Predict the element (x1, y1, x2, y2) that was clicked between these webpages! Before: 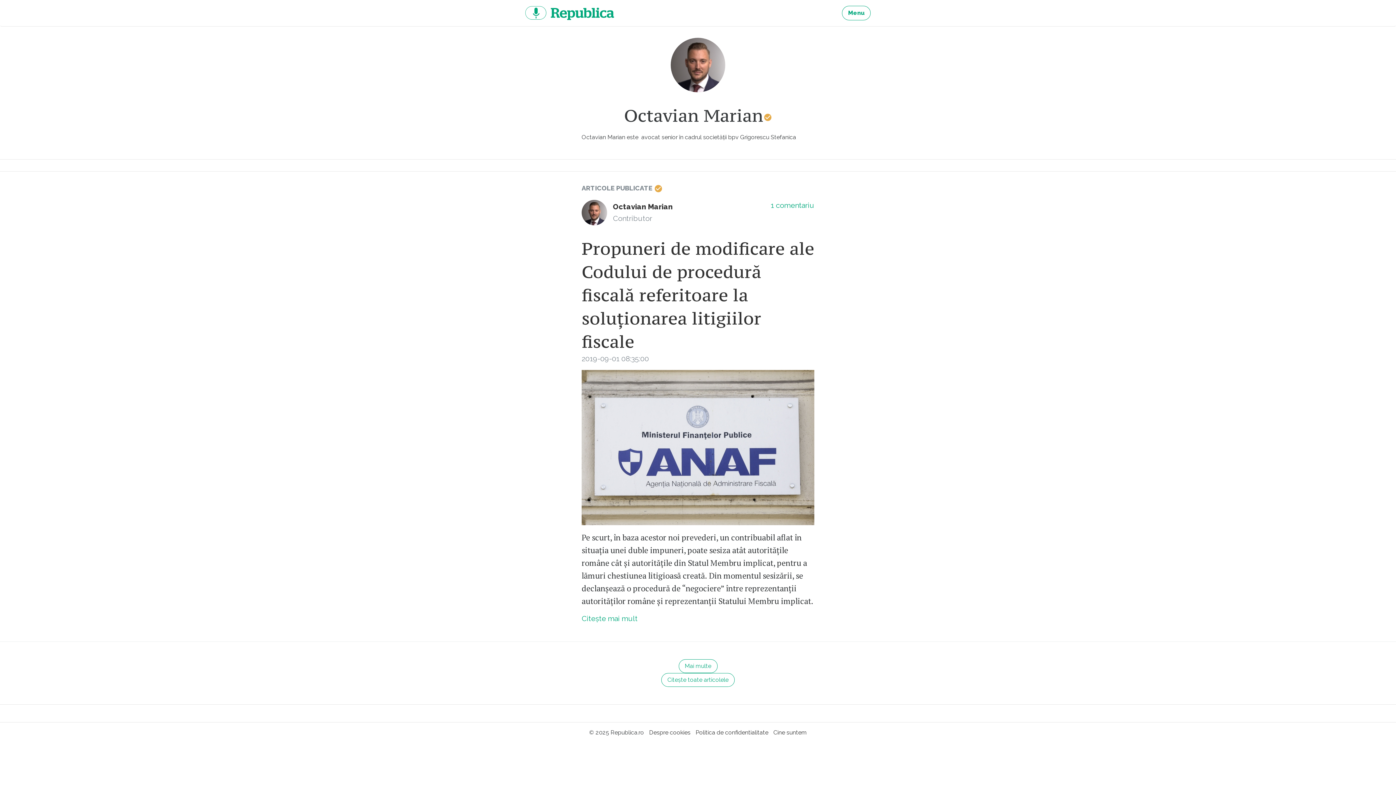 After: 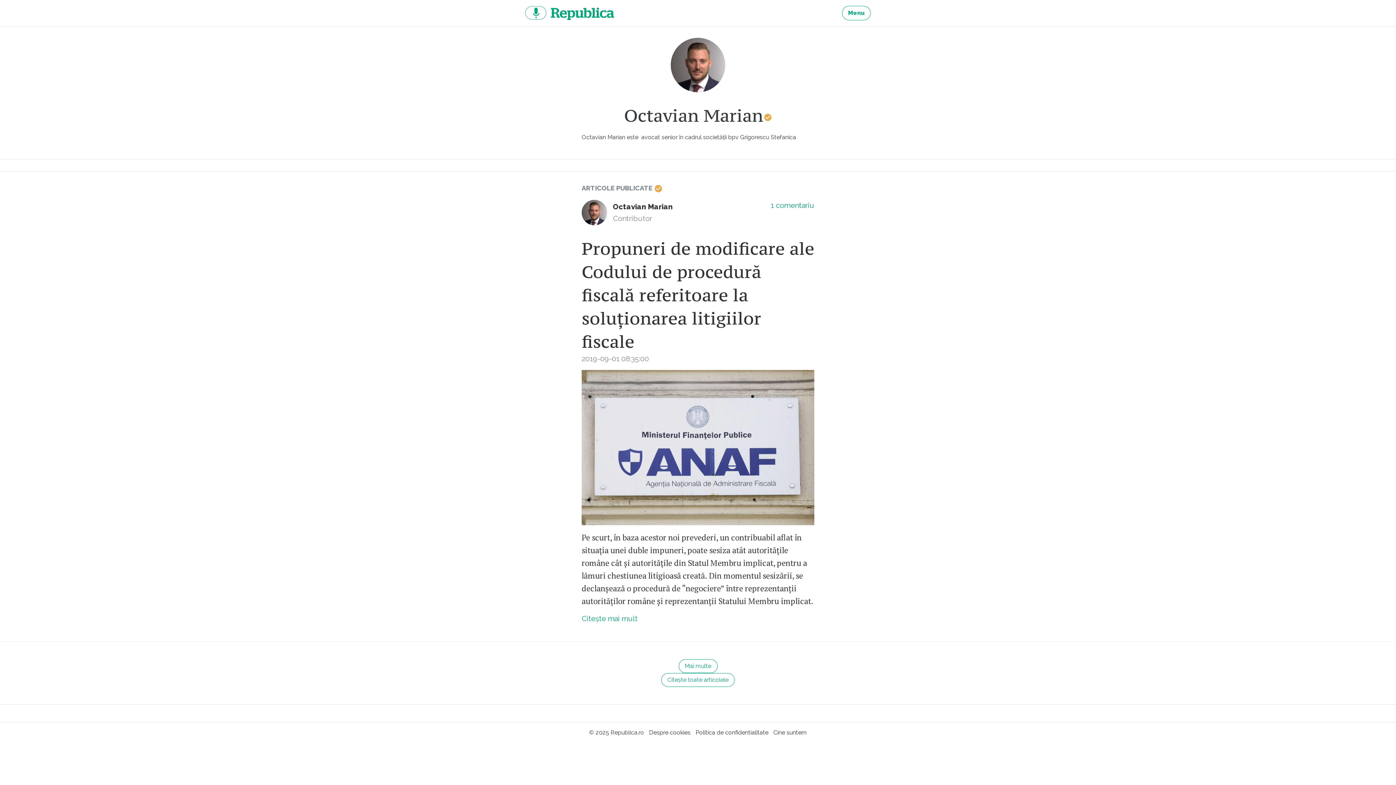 Action: bbox: (670, 37, 725, 92)